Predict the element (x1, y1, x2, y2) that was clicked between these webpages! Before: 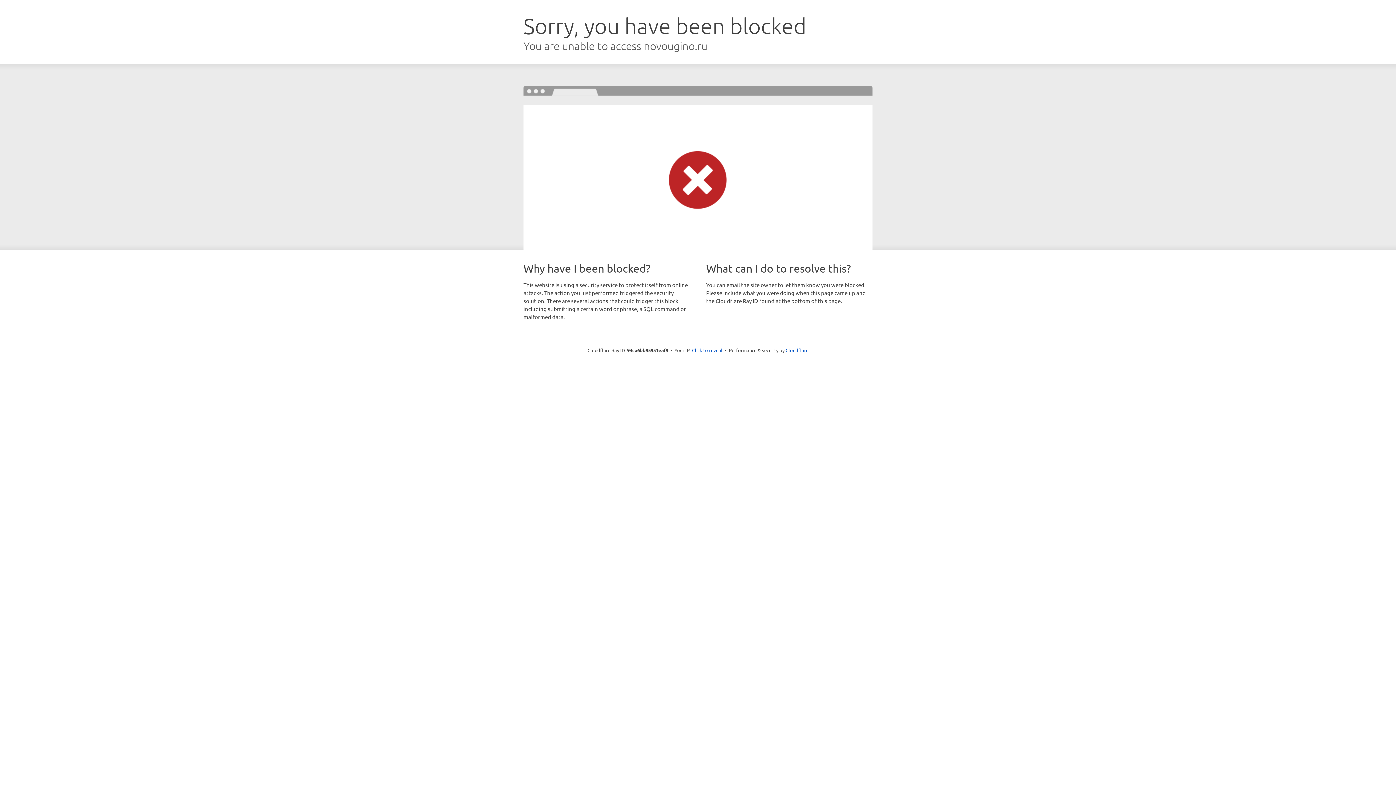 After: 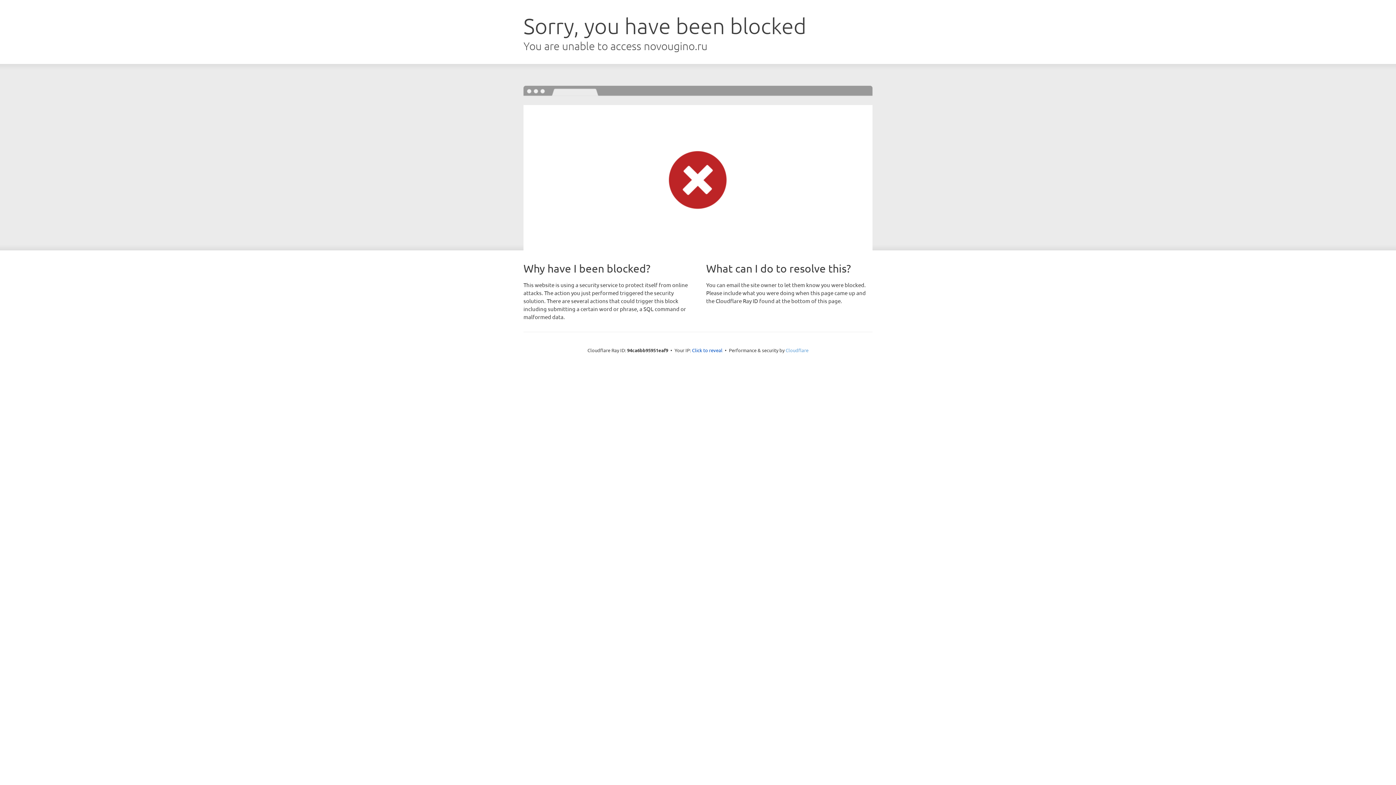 Action: label: Cloudflare bbox: (785, 347, 808, 353)